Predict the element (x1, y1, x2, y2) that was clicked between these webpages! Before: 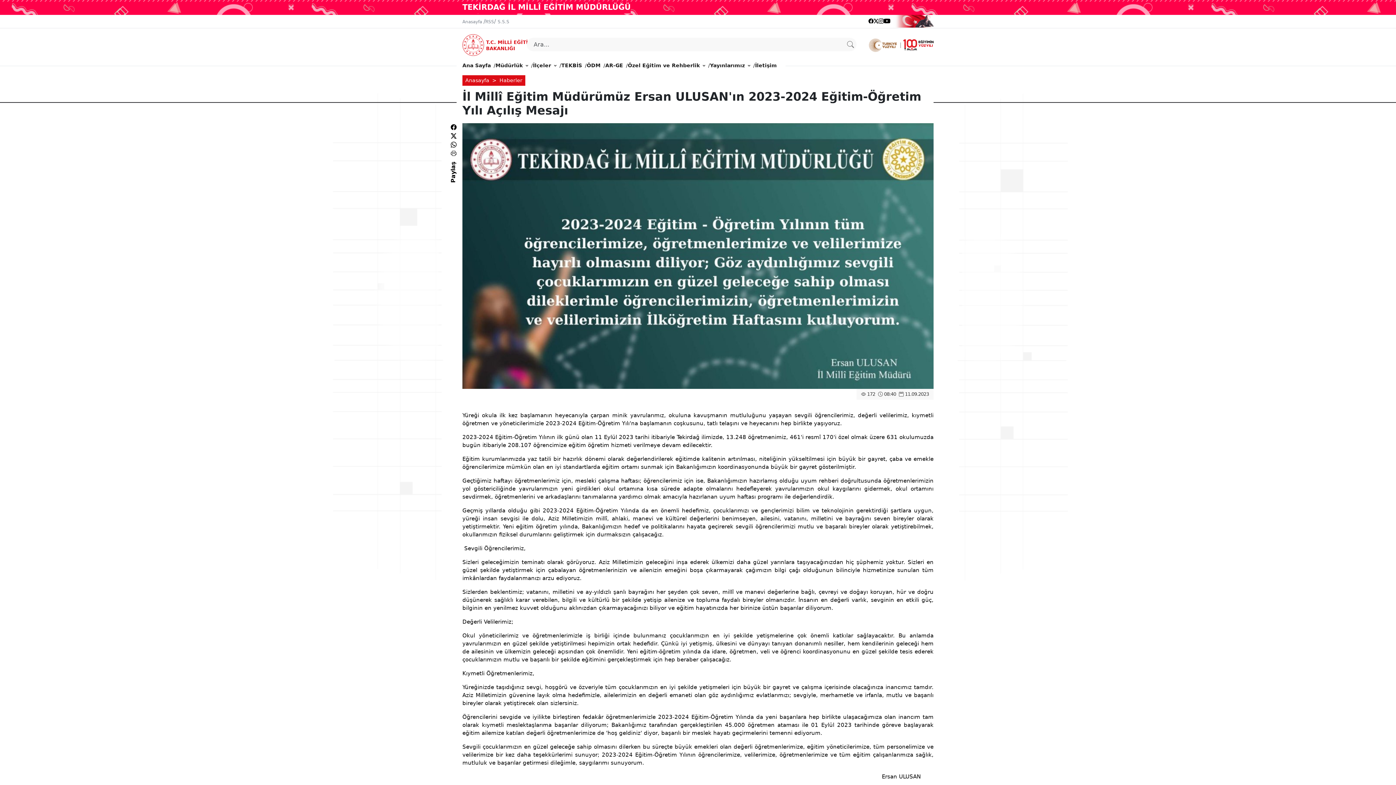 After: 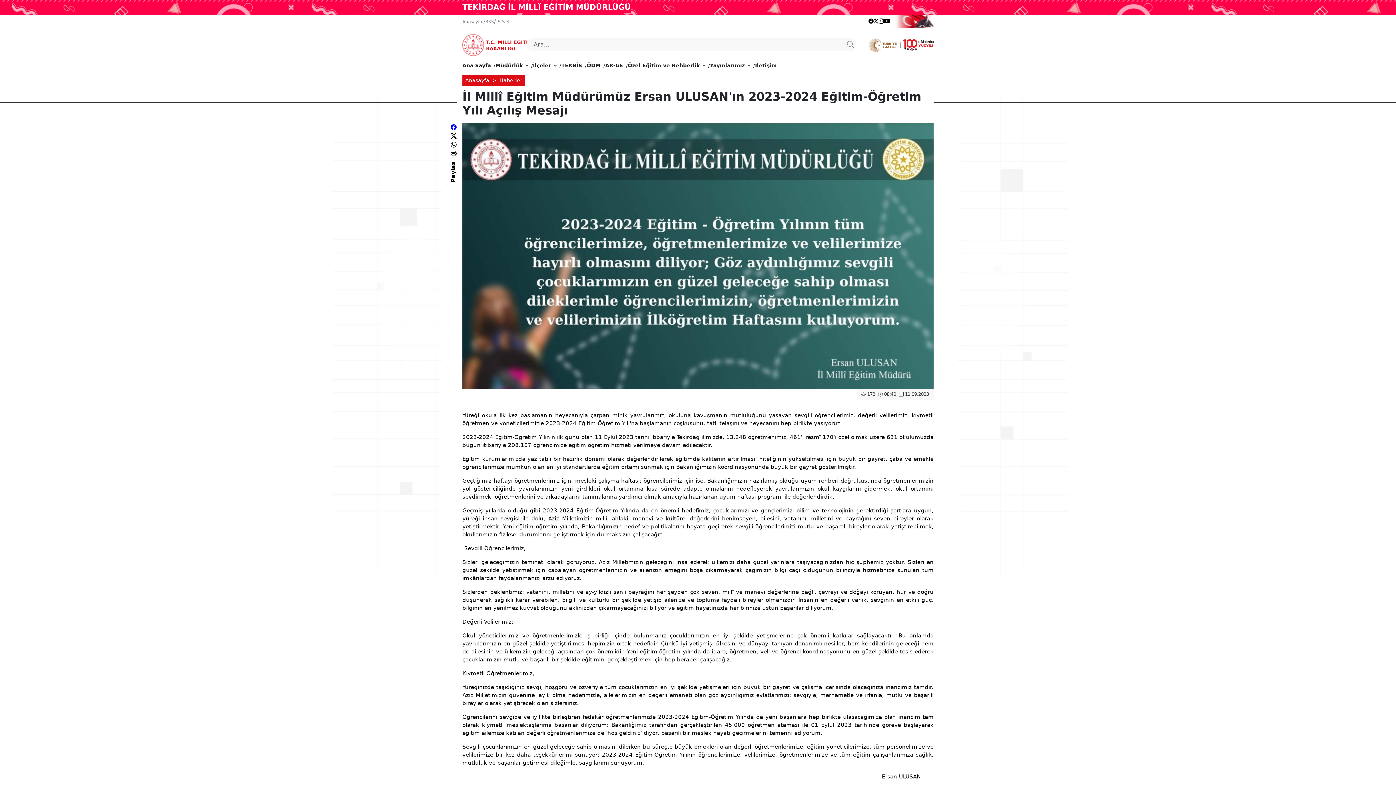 Action: bbox: (450, 124, 456, 130)